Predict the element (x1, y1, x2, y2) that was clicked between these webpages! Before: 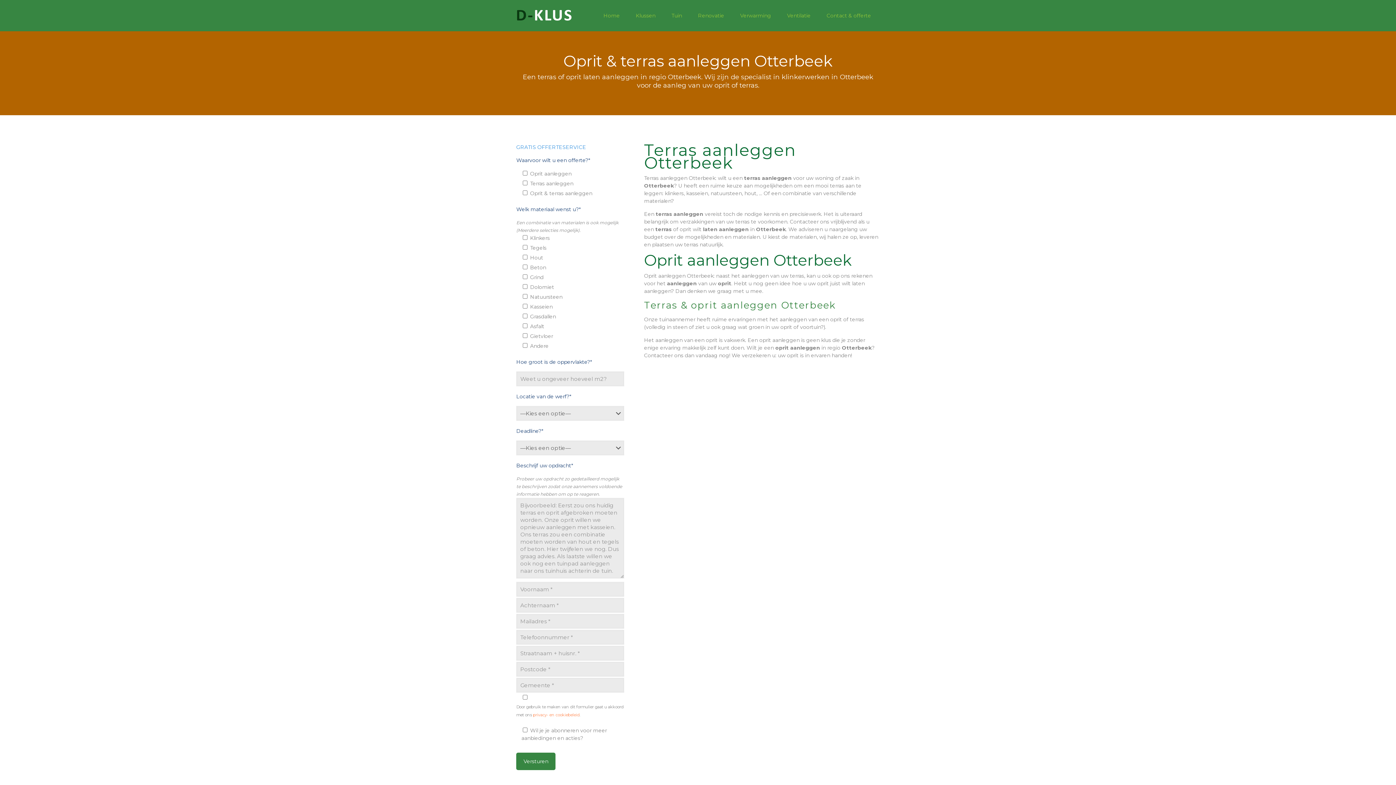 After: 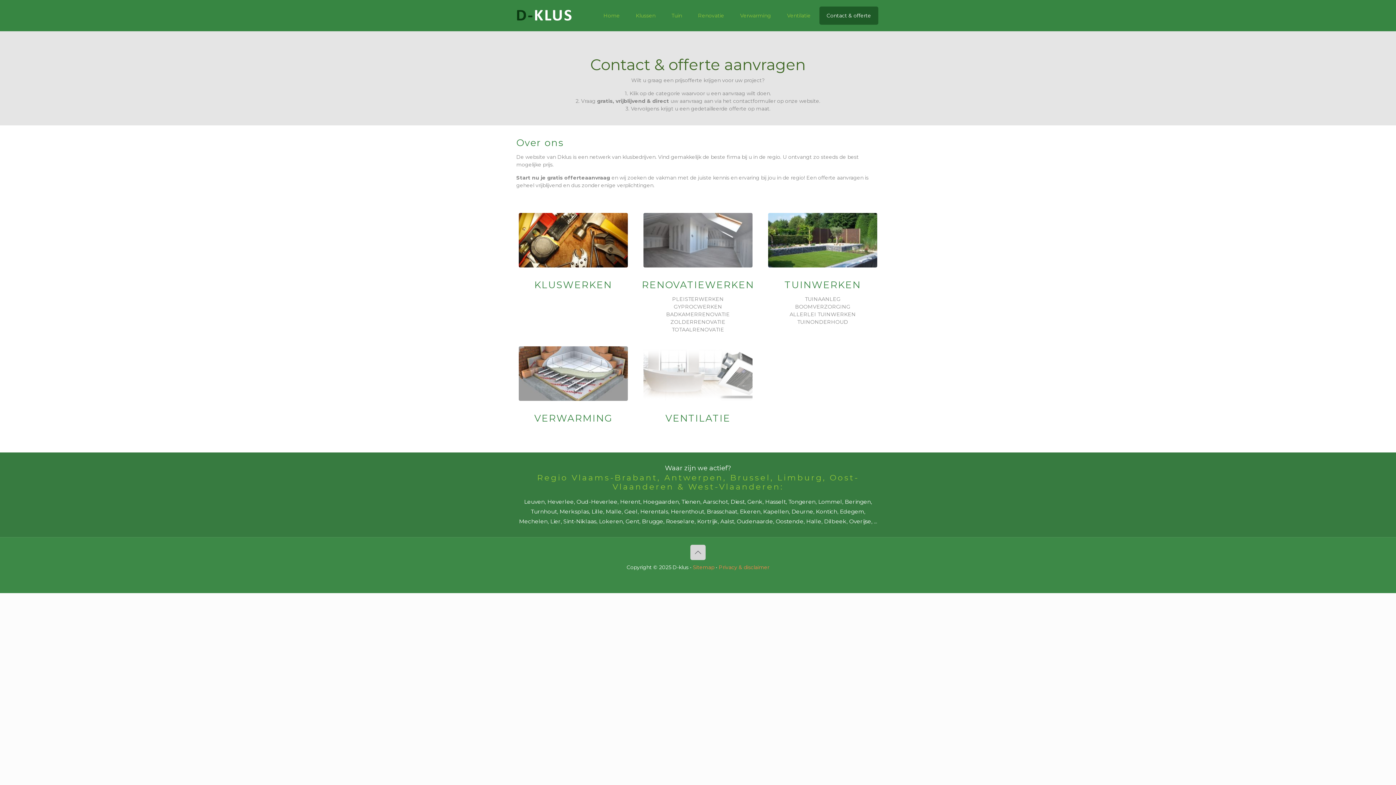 Action: bbox: (819, 6, 878, 24) label: Contact & offerte